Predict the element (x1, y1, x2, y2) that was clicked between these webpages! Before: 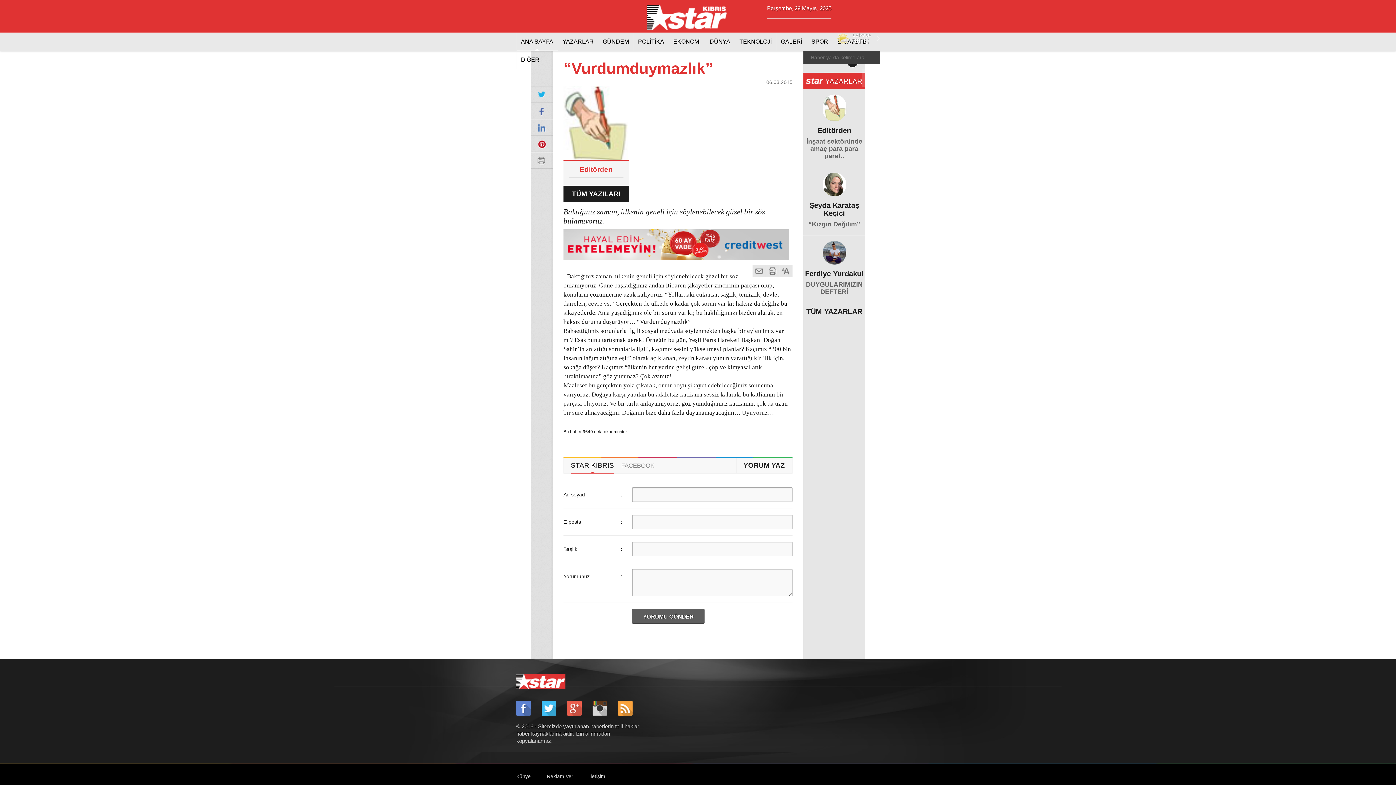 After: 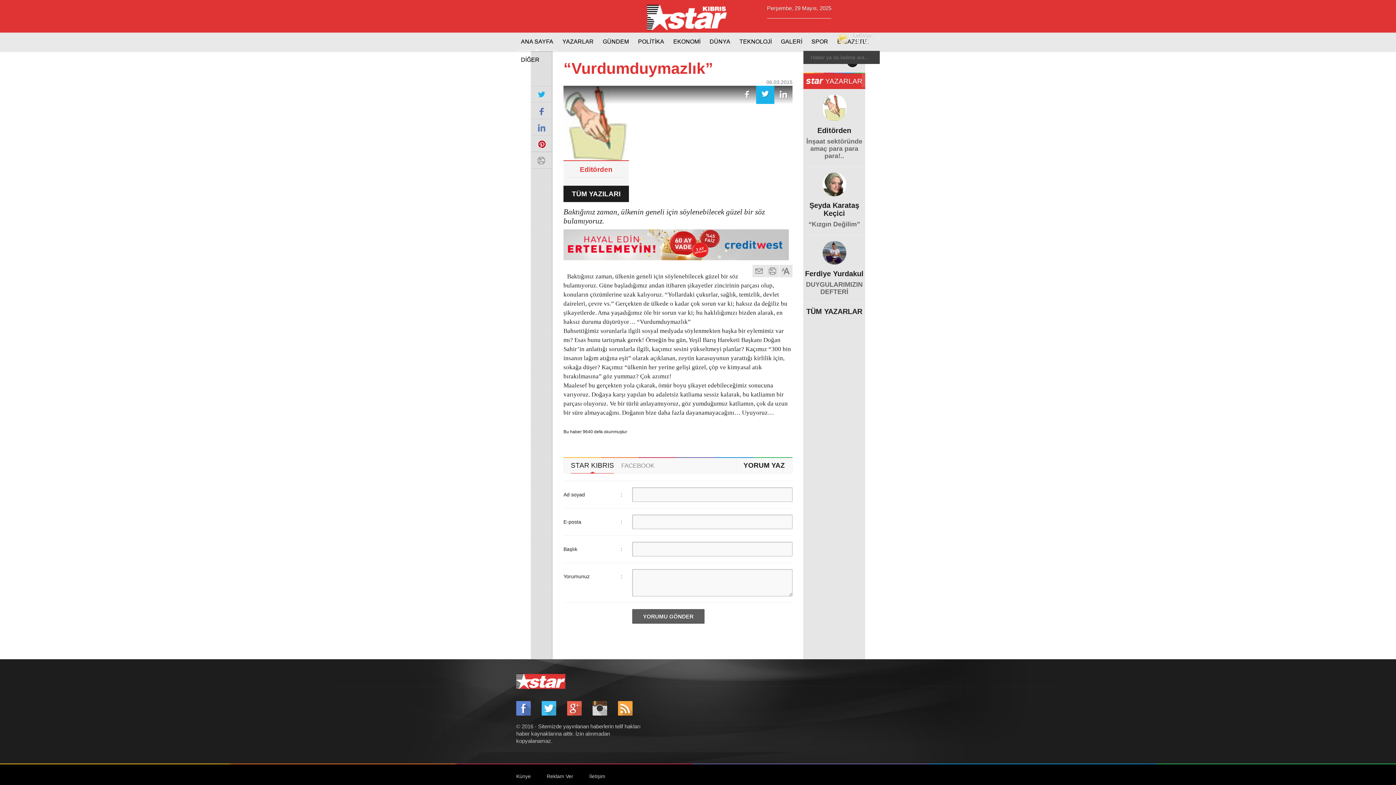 Action: label: twitter bbox: (756, 85, 774, 104)